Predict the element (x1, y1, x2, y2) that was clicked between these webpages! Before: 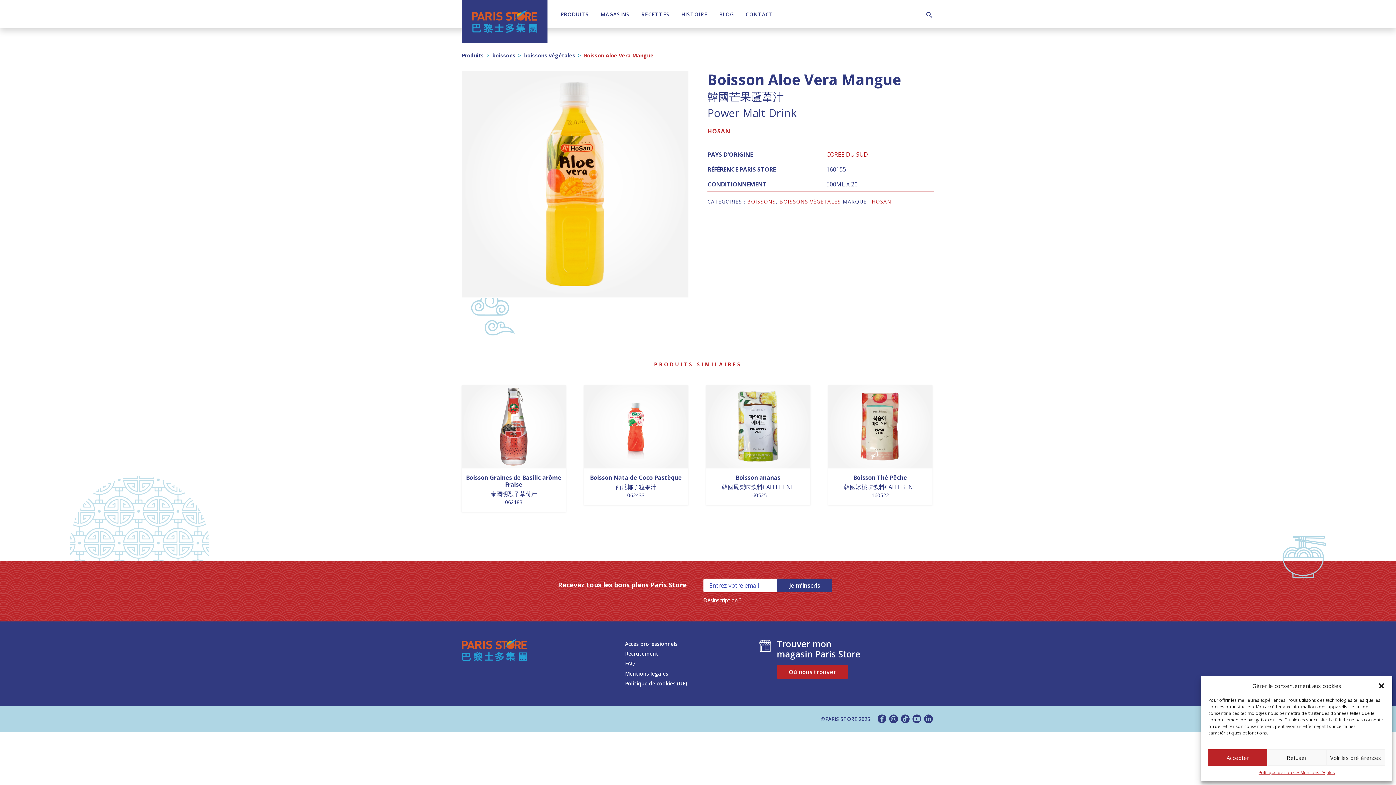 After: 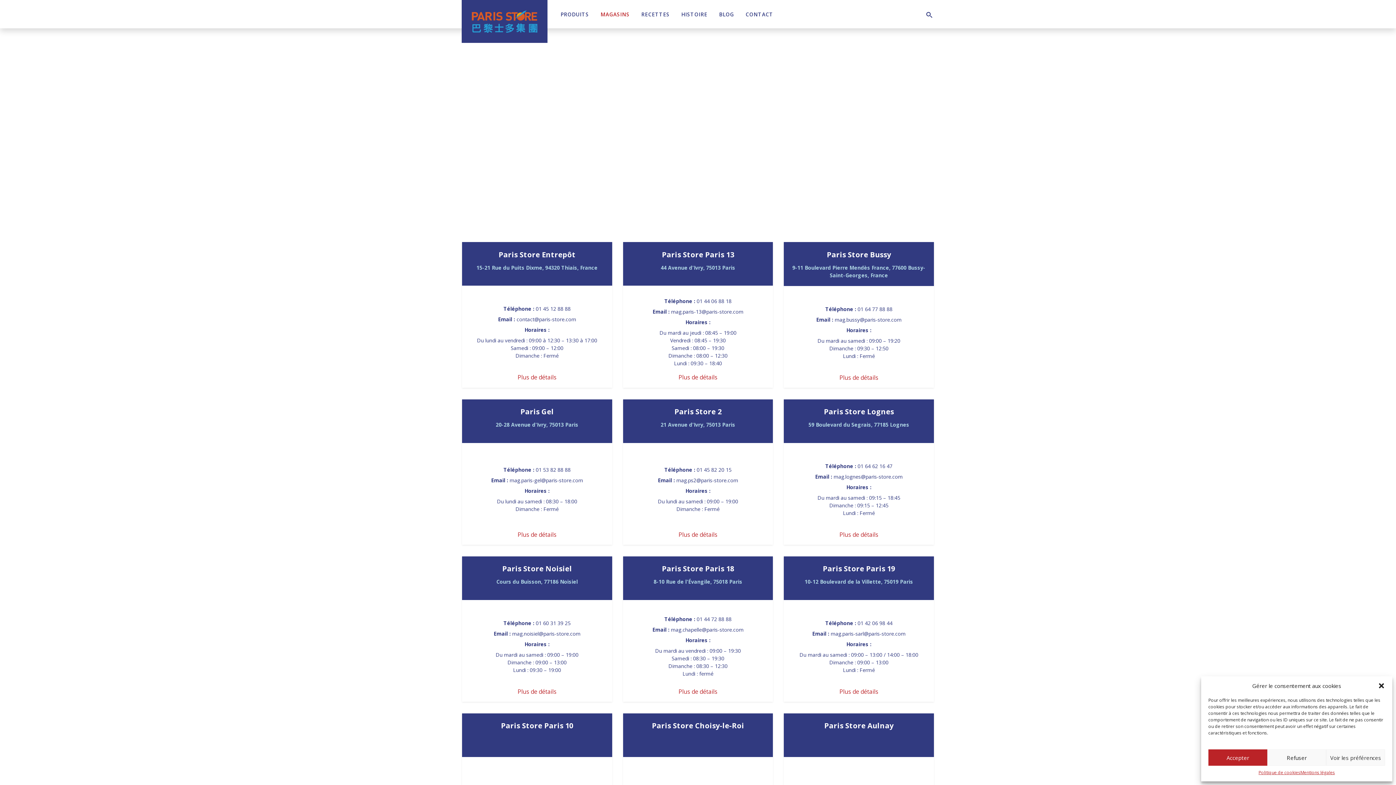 Action: bbox: (594, 4, 635, 23) label: MAGASINS